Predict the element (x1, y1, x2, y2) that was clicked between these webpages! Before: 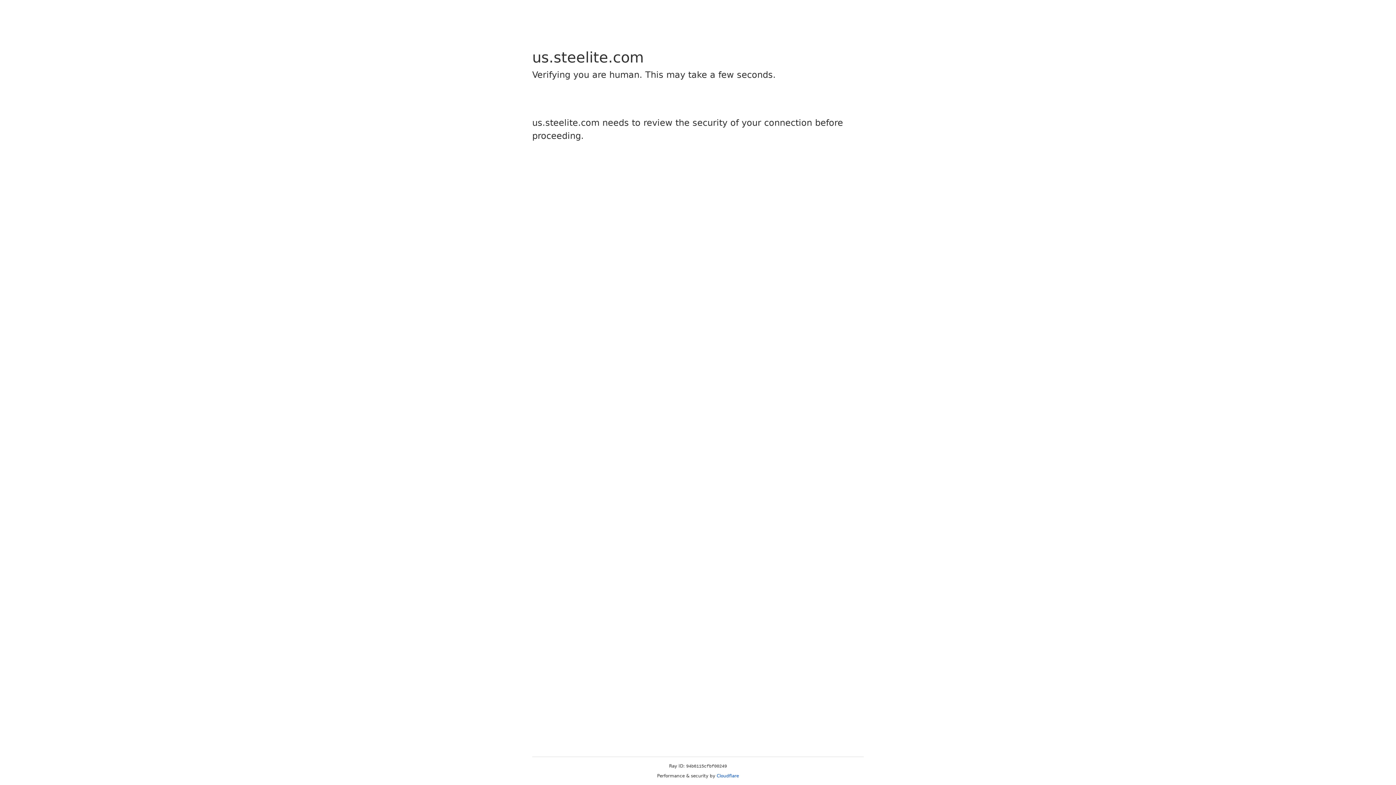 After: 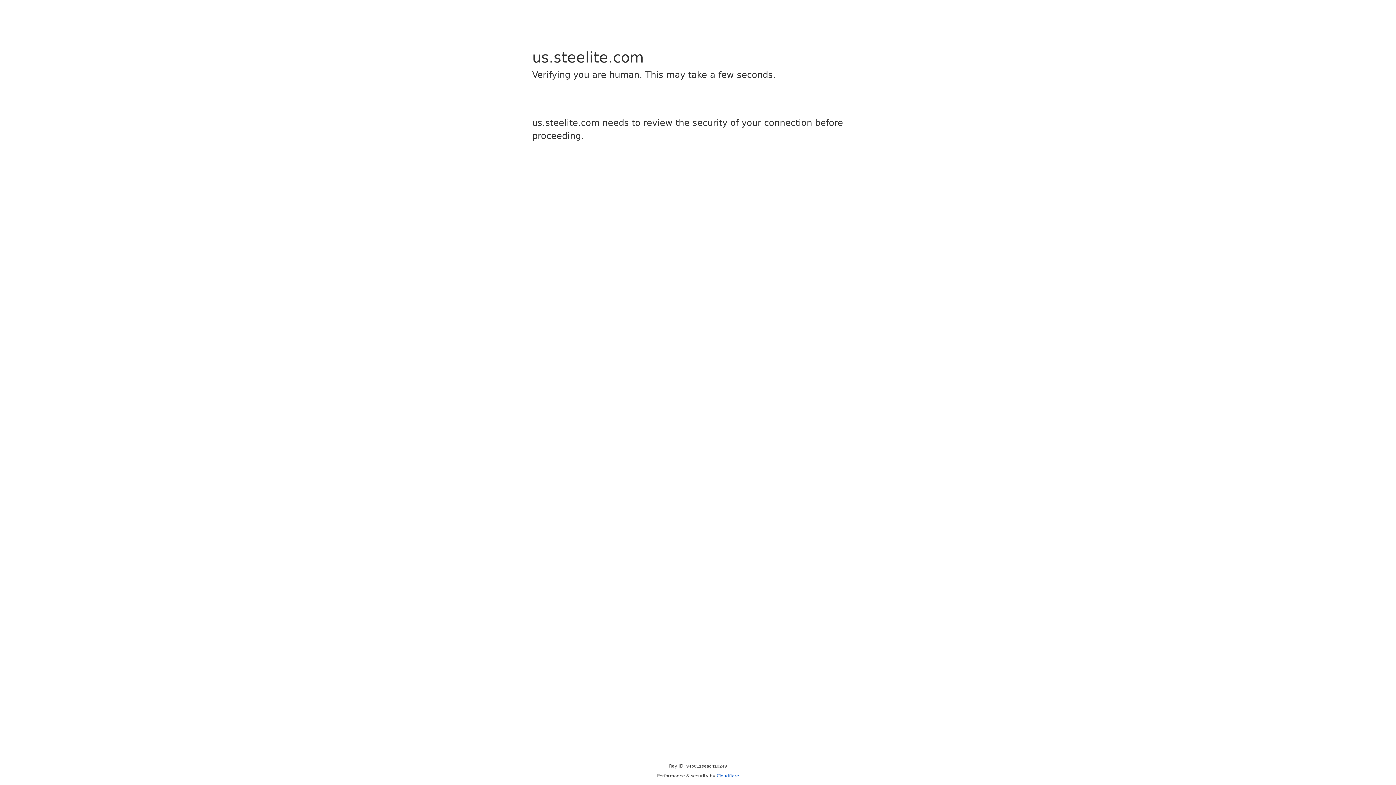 Action: bbox: (716, 773, 739, 778) label: Cloudflare